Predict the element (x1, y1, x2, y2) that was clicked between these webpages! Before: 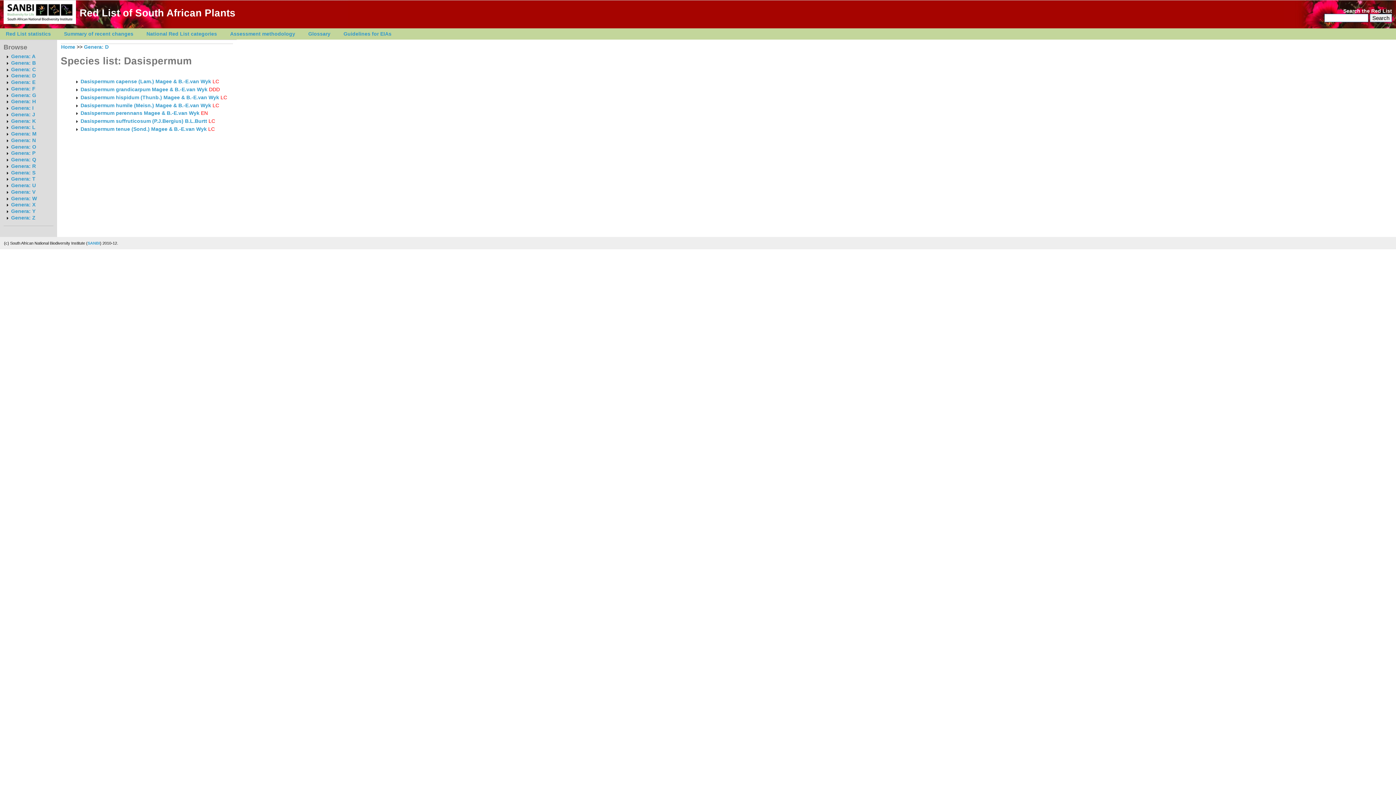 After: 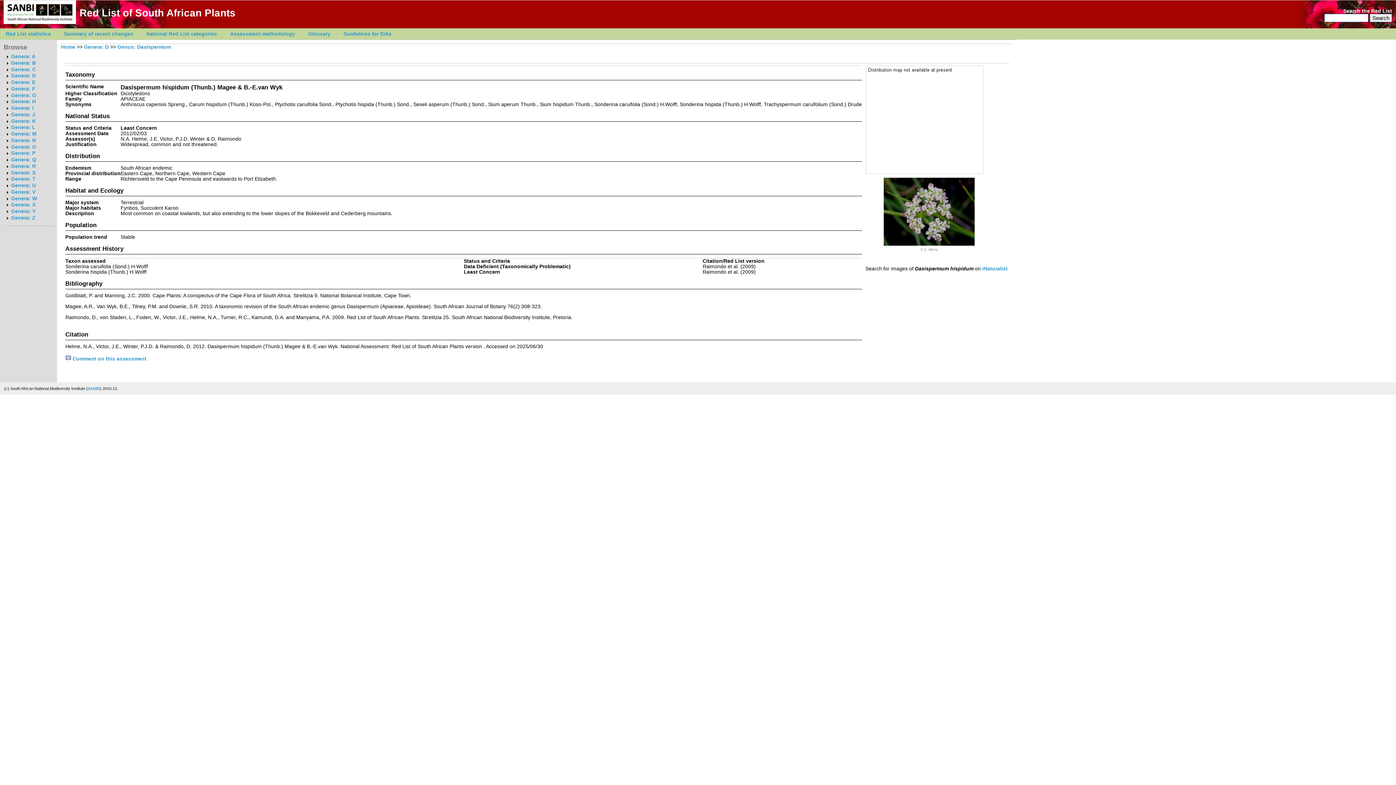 Action: bbox: (80, 94, 219, 100) label: Dasispermum hispidum (Thunb.) Magee & B.-E.van Wyk